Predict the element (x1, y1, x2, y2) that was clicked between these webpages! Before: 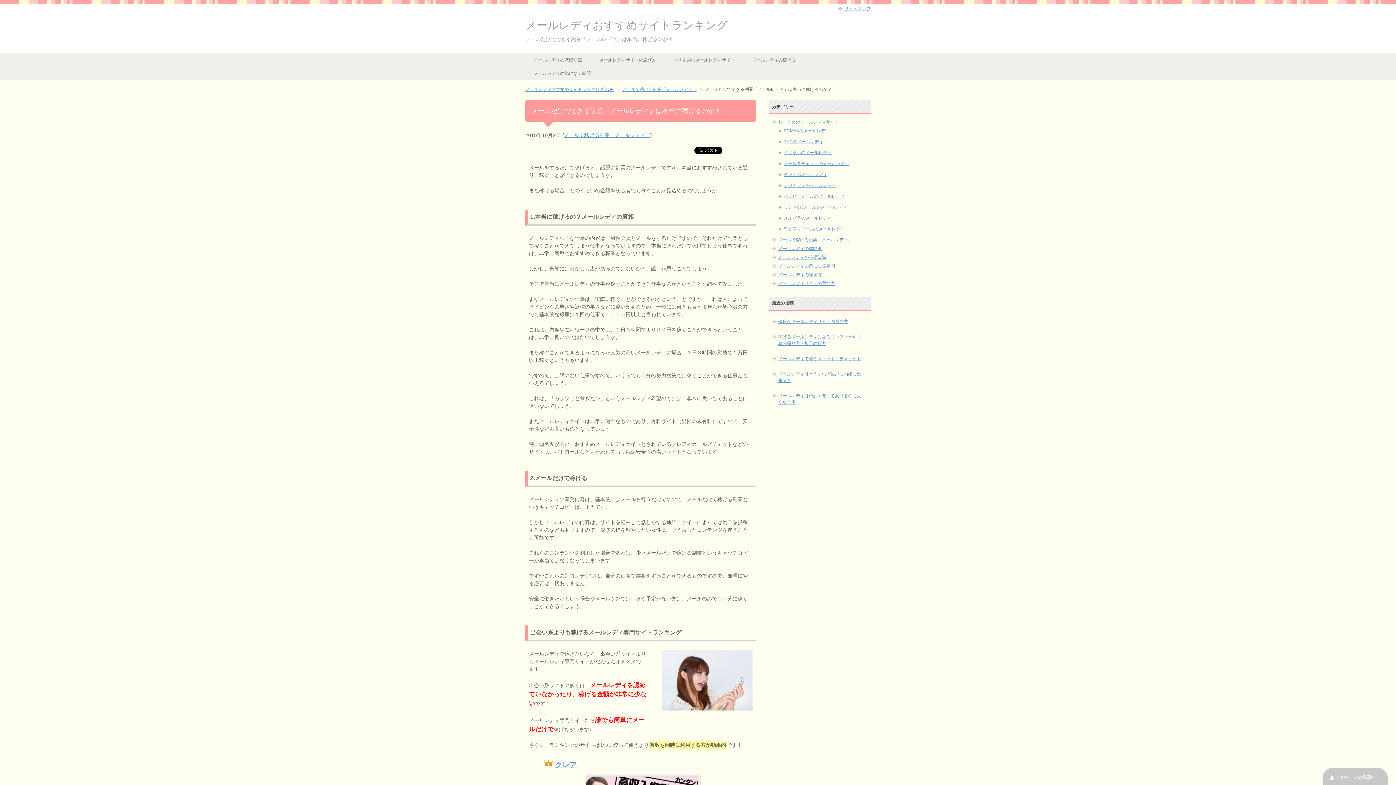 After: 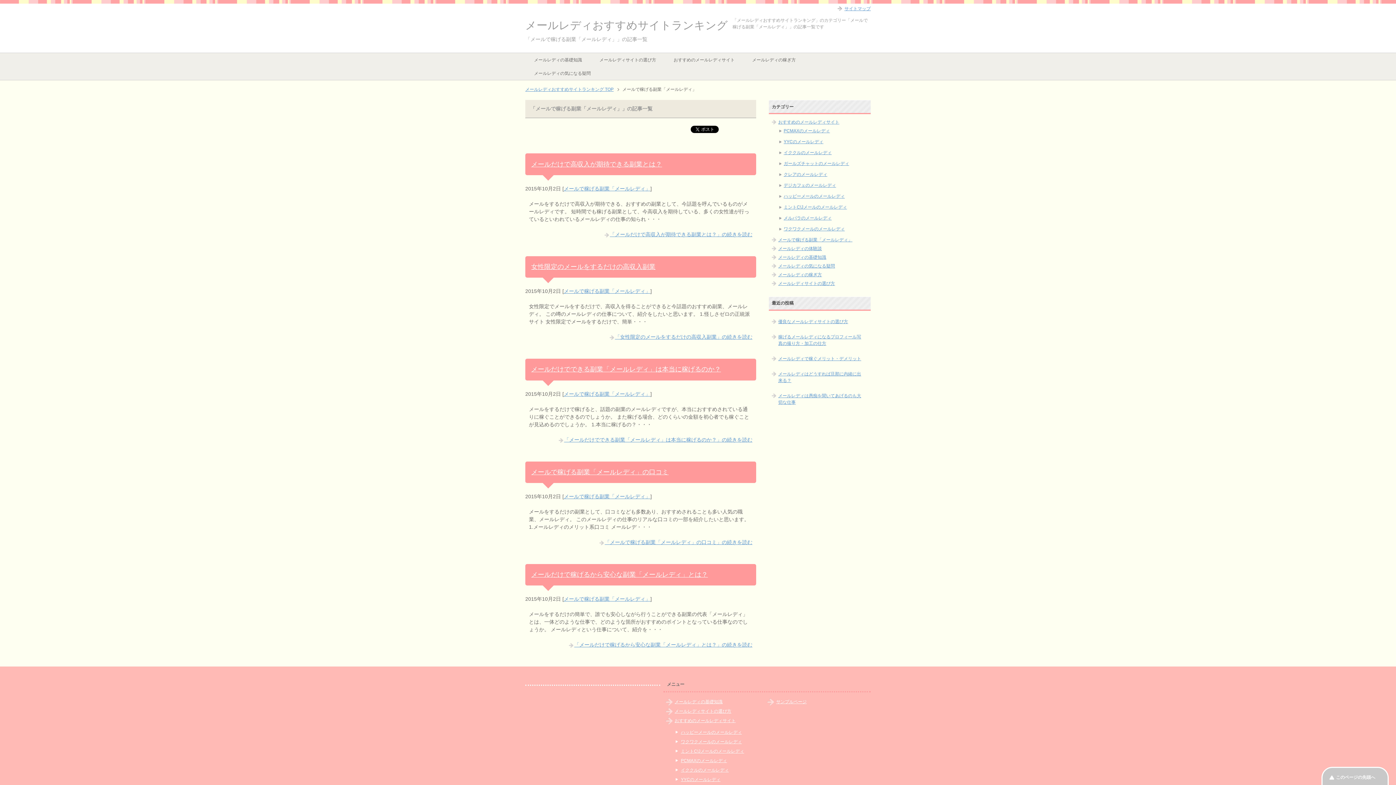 Action: label: メールで稼げる副業「メールレディ」 bbox: (778, 237, 852, 242)